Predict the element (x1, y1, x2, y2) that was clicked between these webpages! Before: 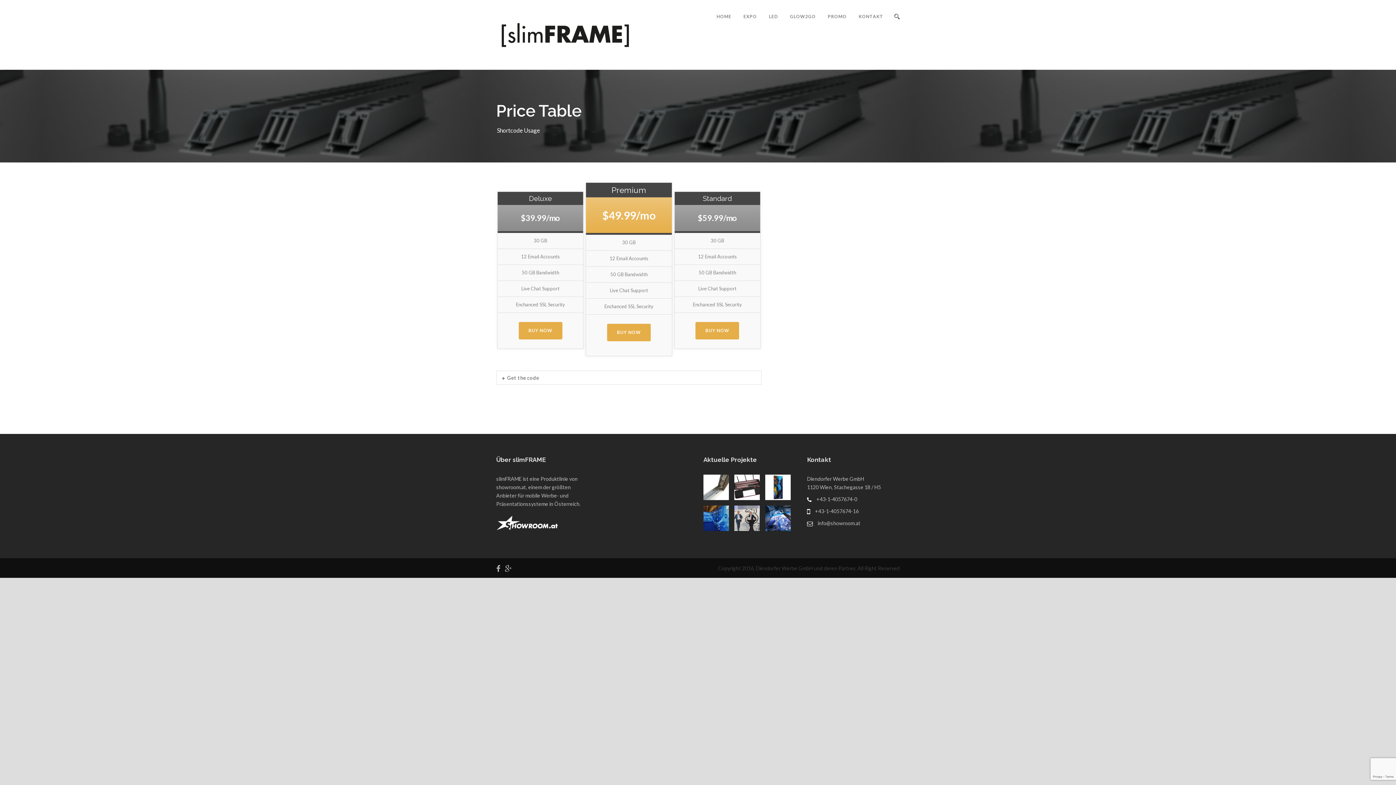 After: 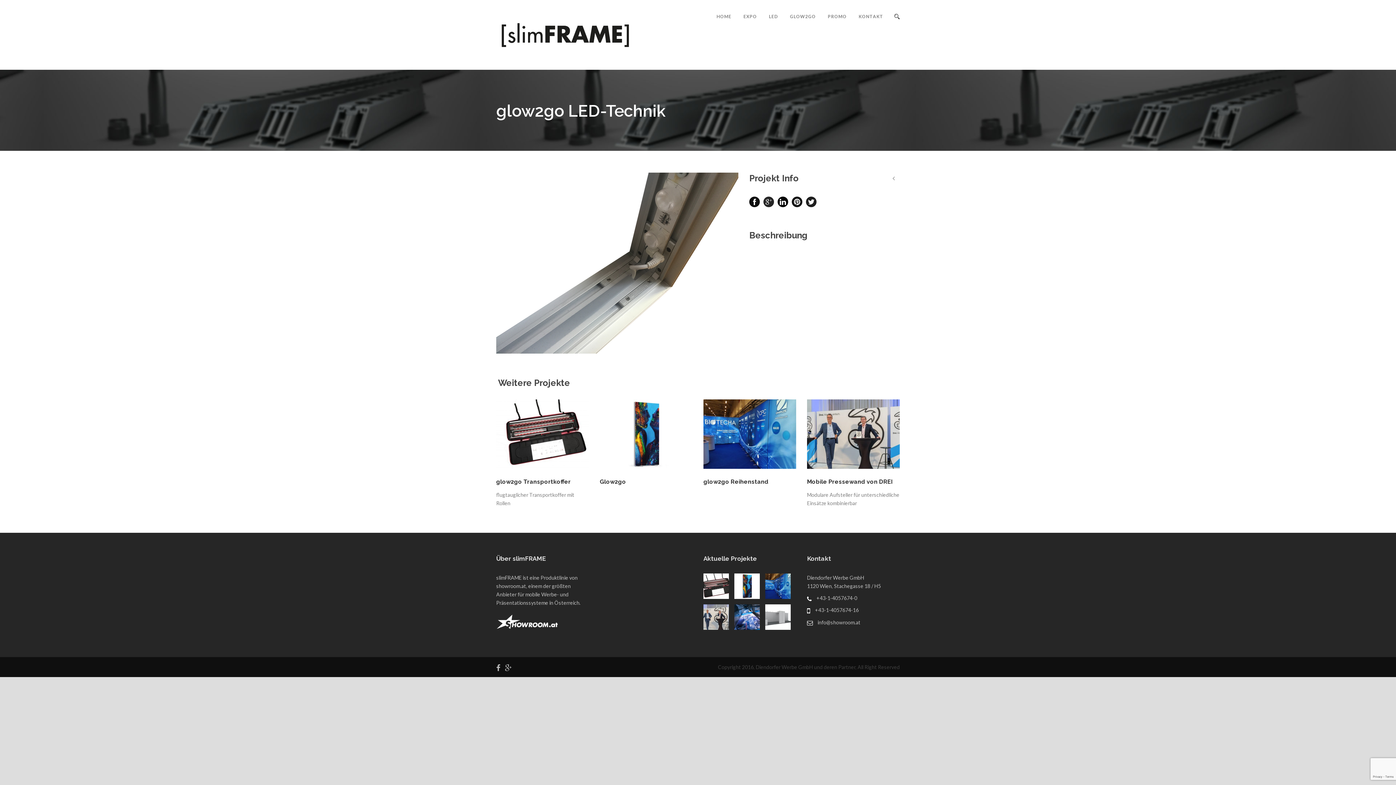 Action: bbox: (703, 483, 729, 489)